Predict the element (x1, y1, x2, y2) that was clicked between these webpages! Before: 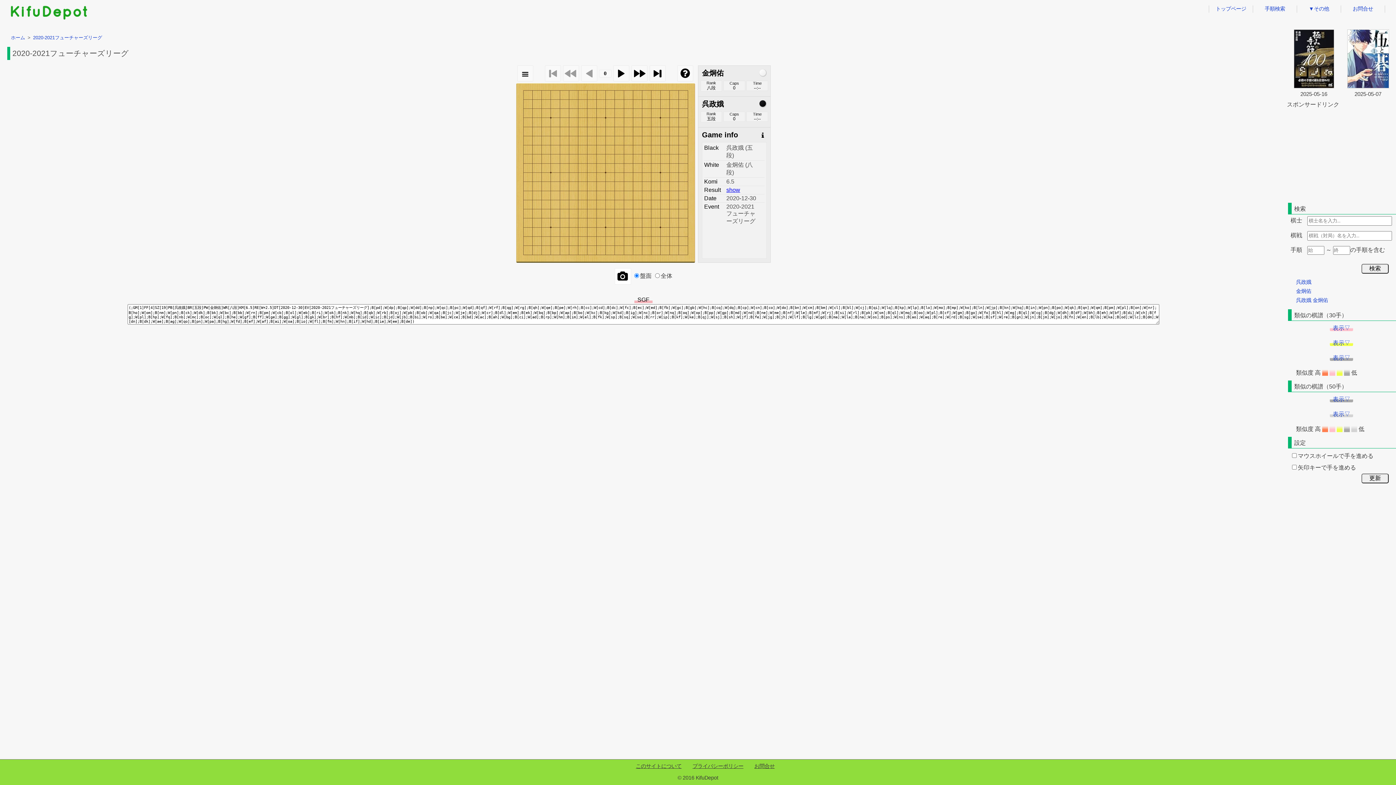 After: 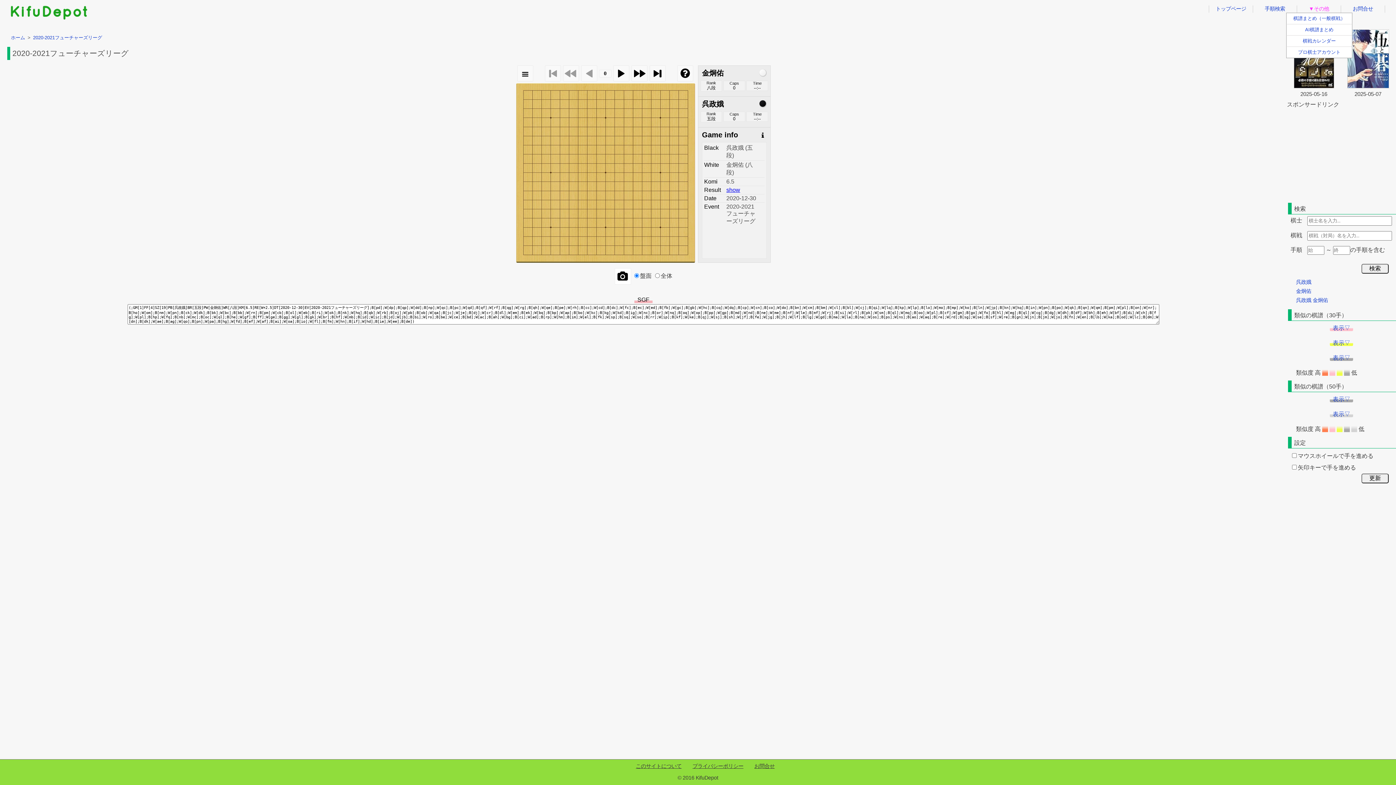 Action: bbox: (1297, 5, 1341, 12) label: ▼その他